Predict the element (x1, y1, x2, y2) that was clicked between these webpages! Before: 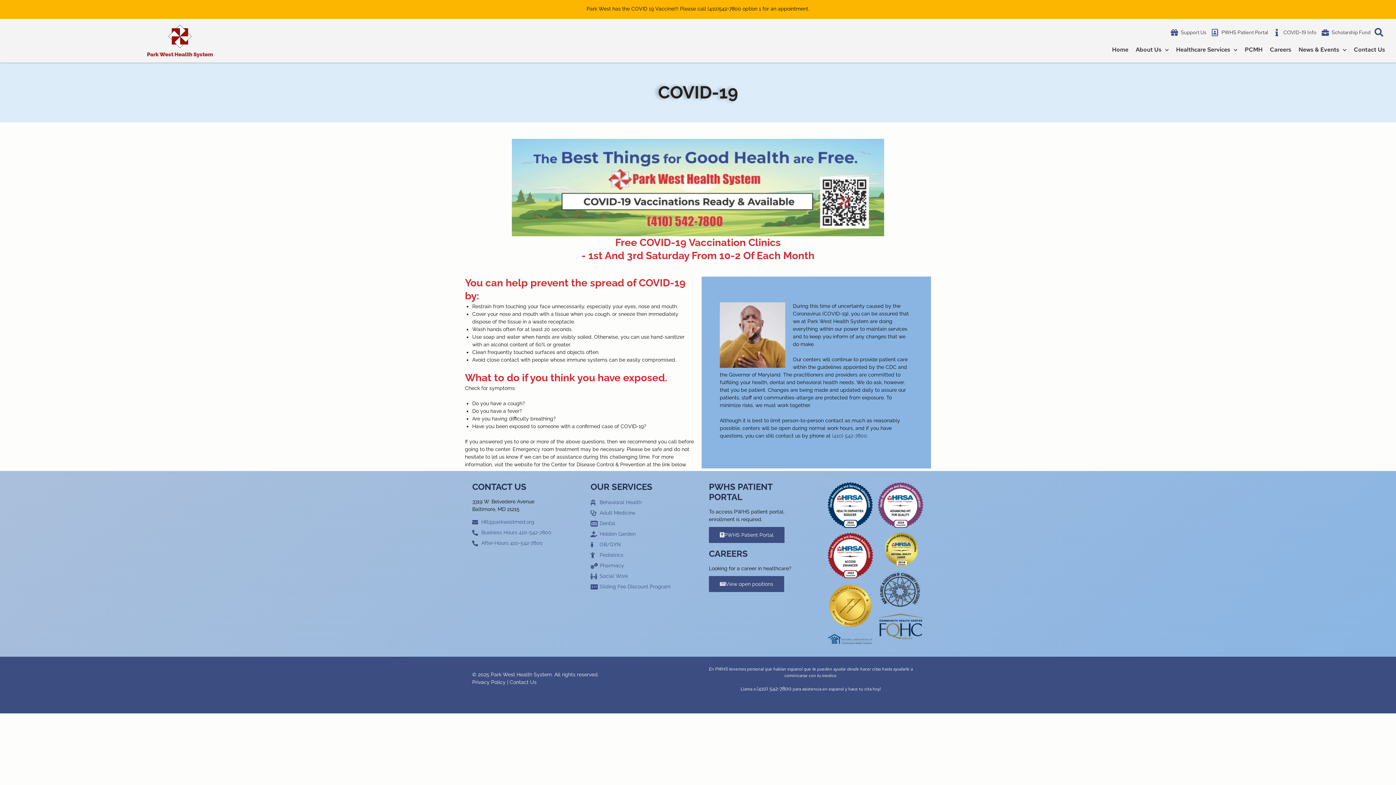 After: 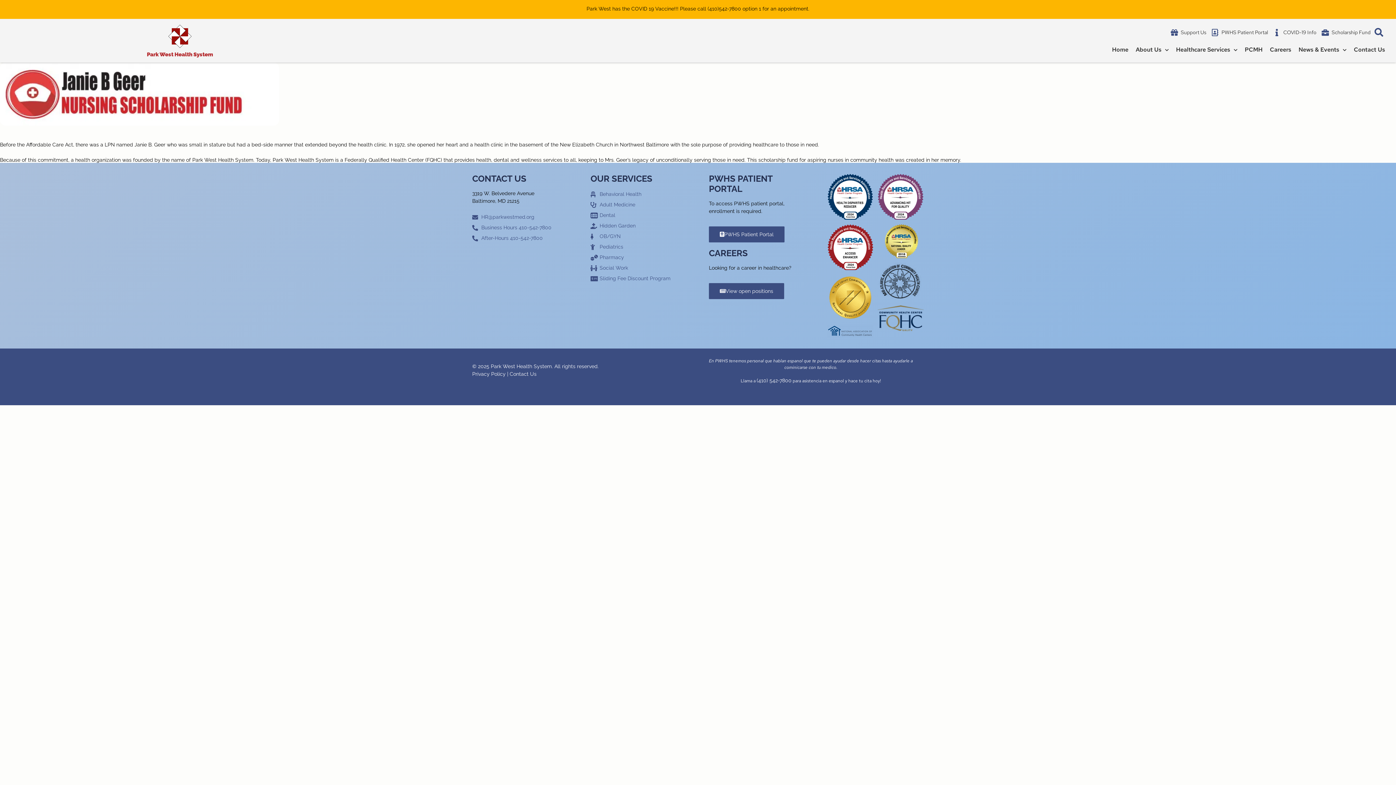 Action: label: Scholarship Fund bbox: (1321, 28, 1370, 36)